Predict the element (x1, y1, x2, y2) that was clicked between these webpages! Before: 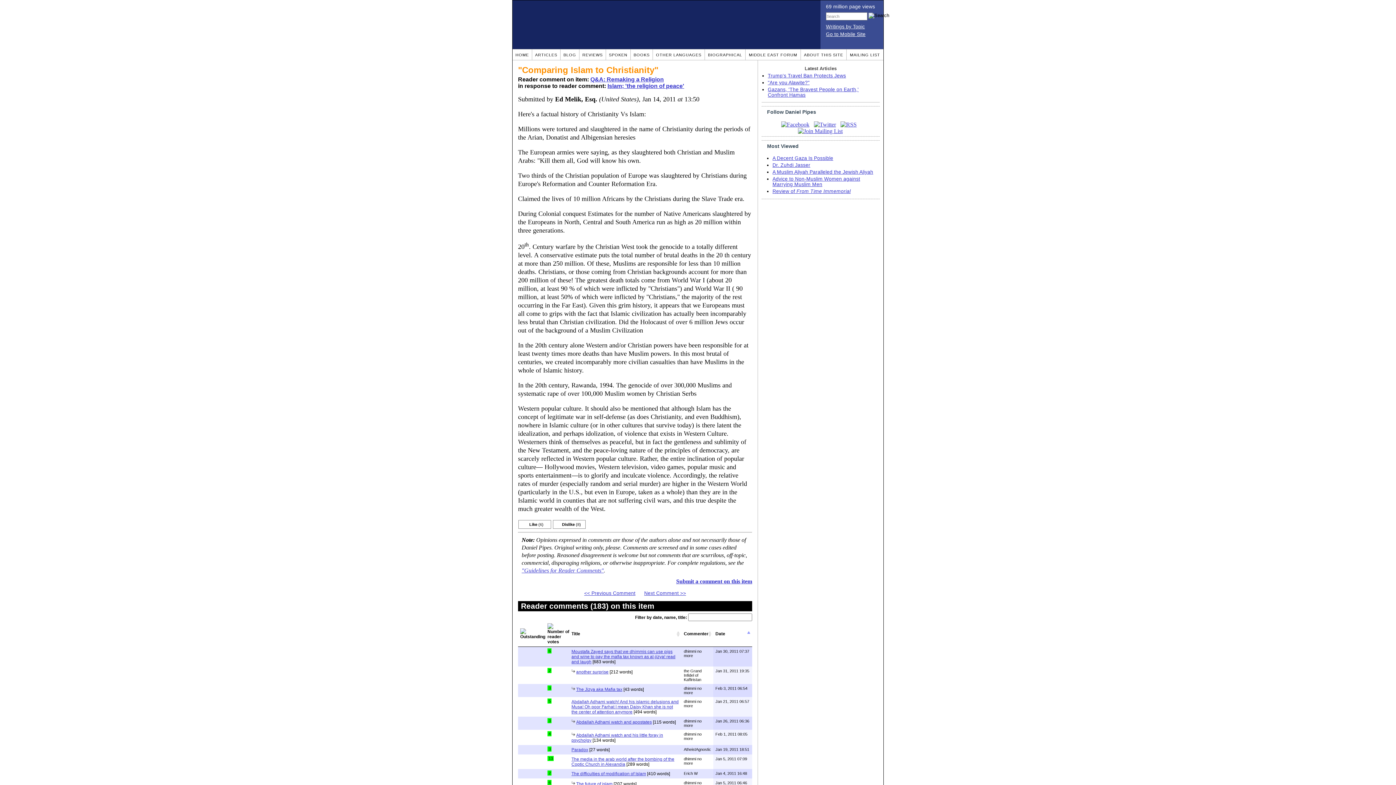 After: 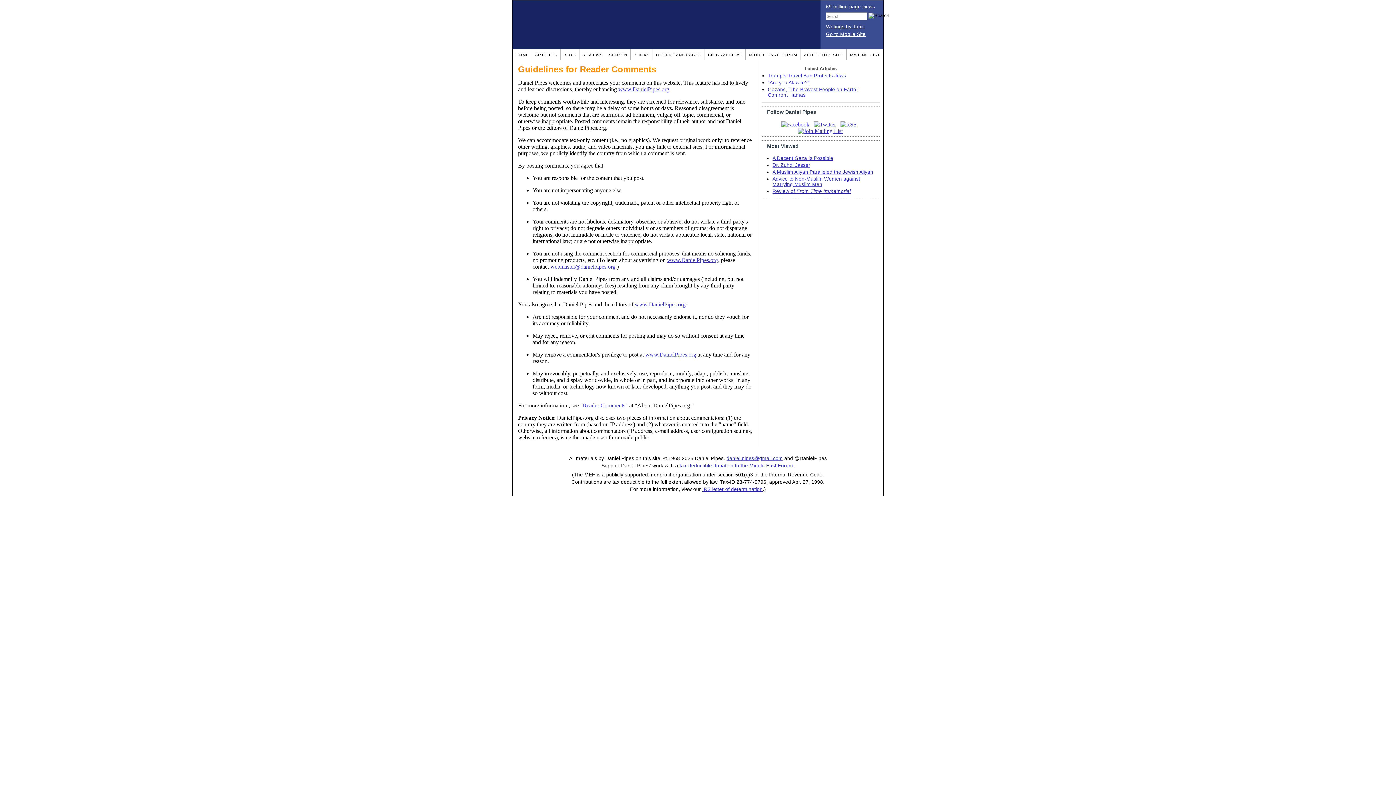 Action: bbox: (521, 567, 604, 574) label: "Guidelines for Reader Comments"